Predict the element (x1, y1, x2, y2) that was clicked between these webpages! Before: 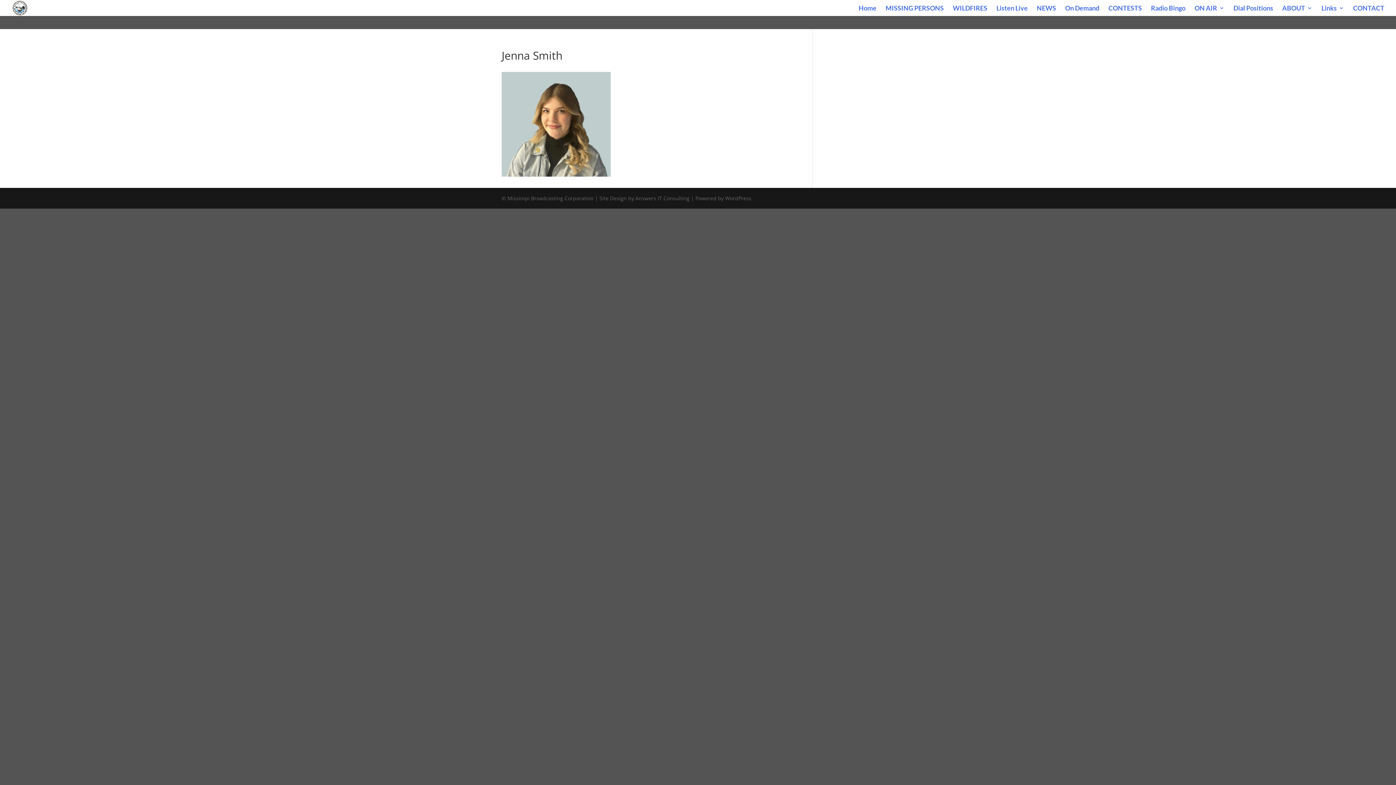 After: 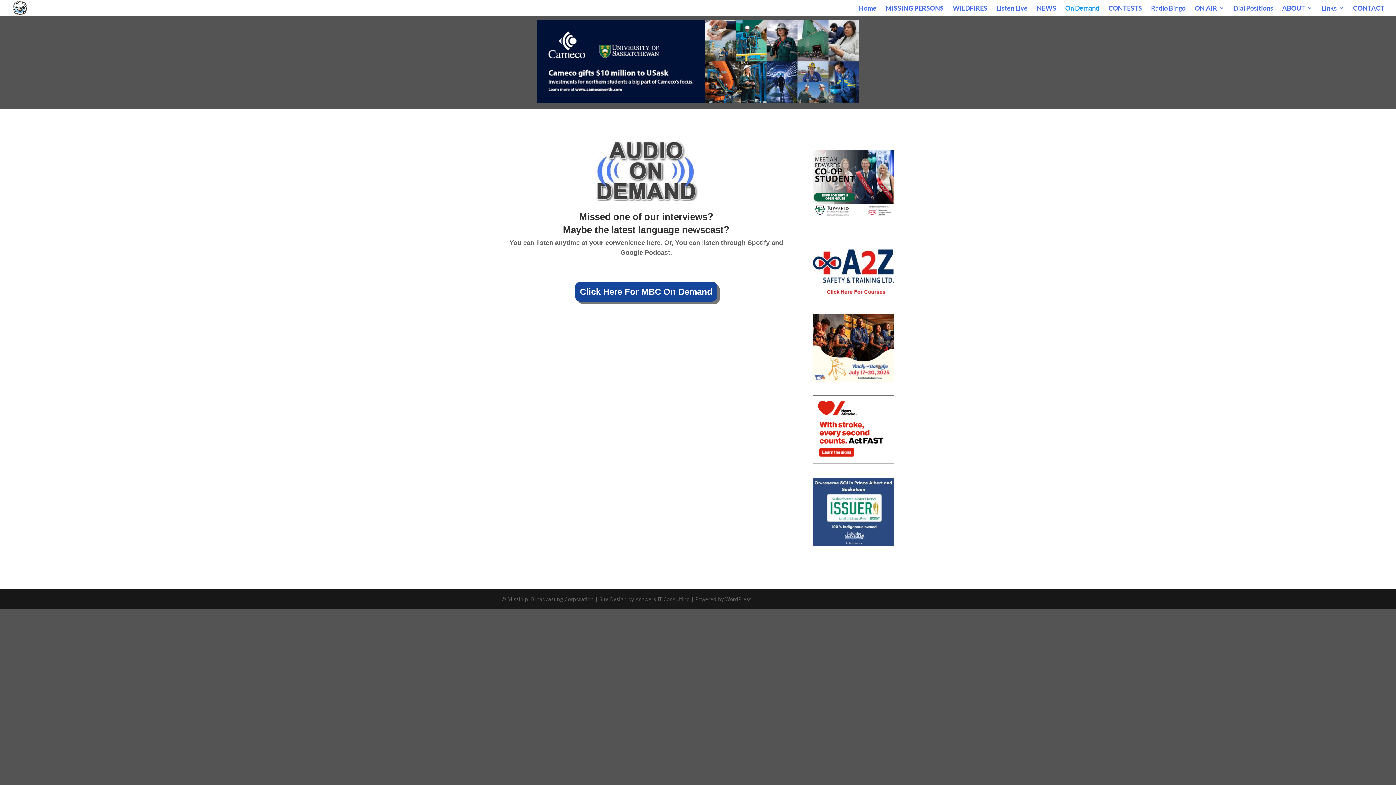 Action: label: On Demand bbox: (1065, 5, 1099, 16)